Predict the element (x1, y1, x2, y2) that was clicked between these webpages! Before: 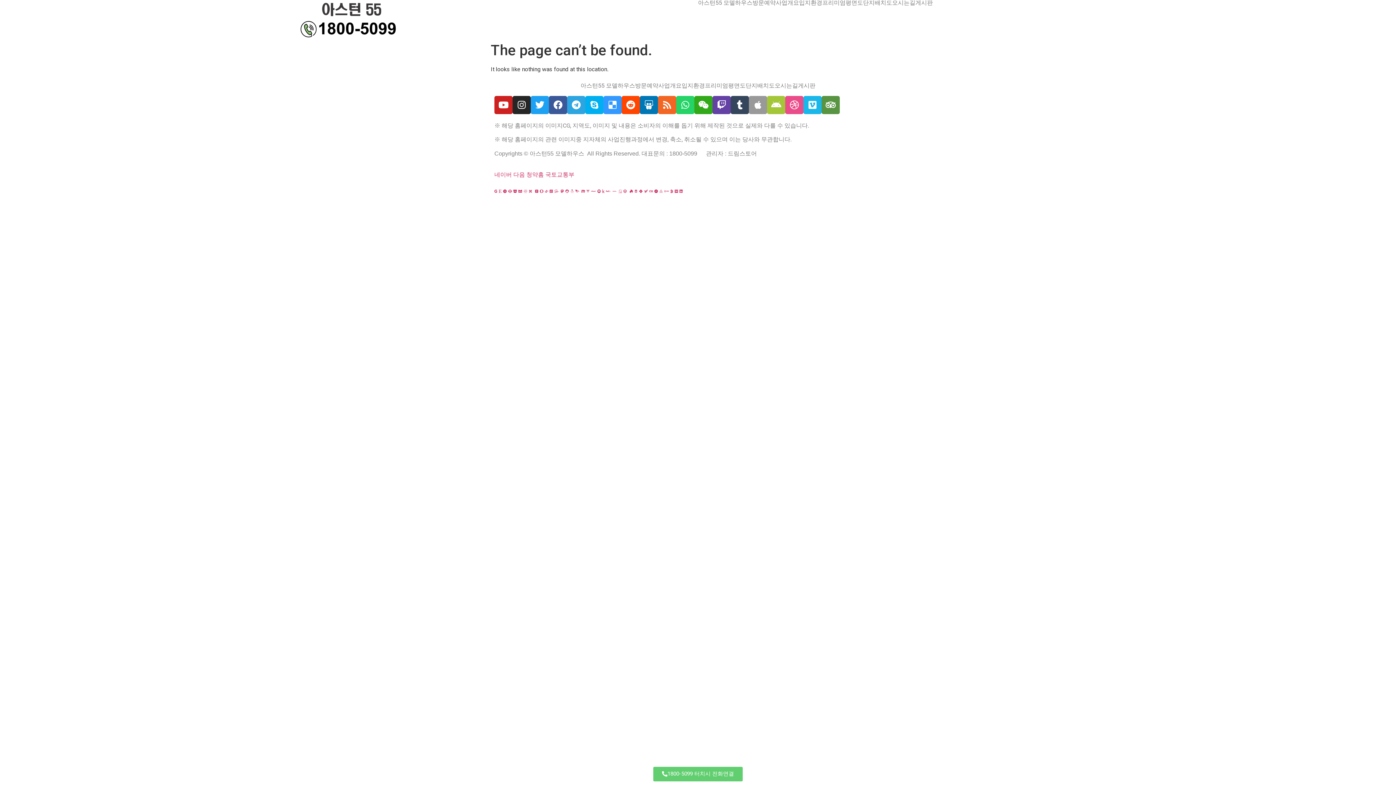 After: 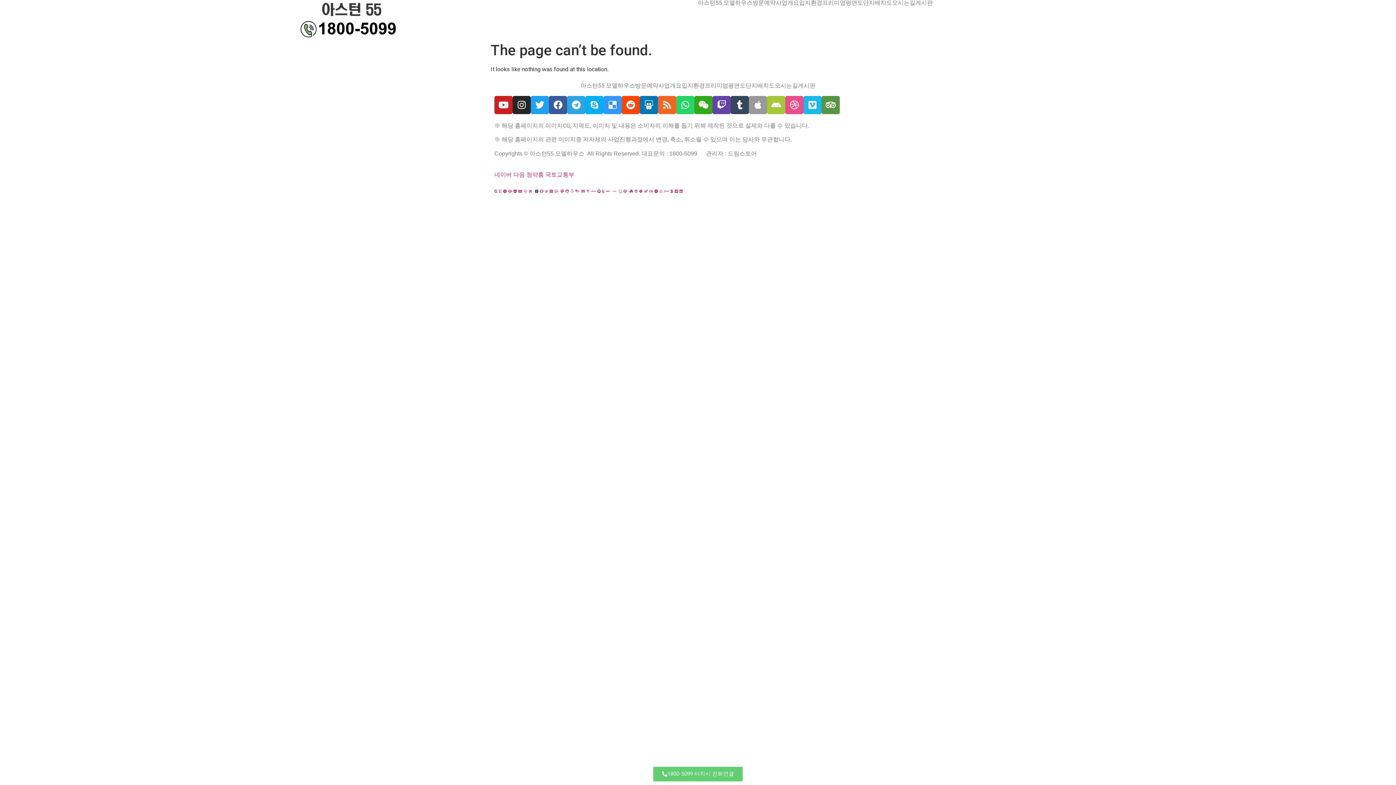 Action: label: Sellcast bbox: (535, 189, 538, 193)